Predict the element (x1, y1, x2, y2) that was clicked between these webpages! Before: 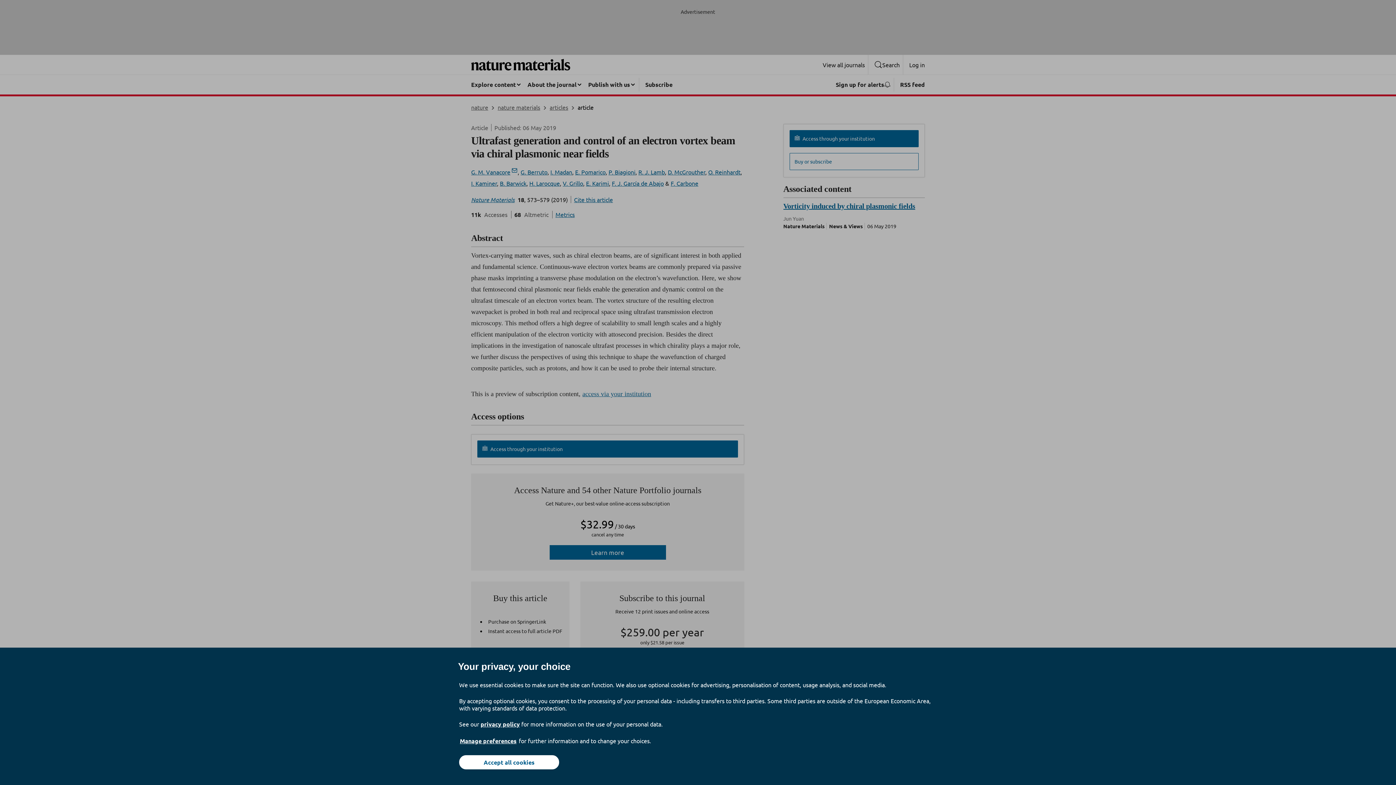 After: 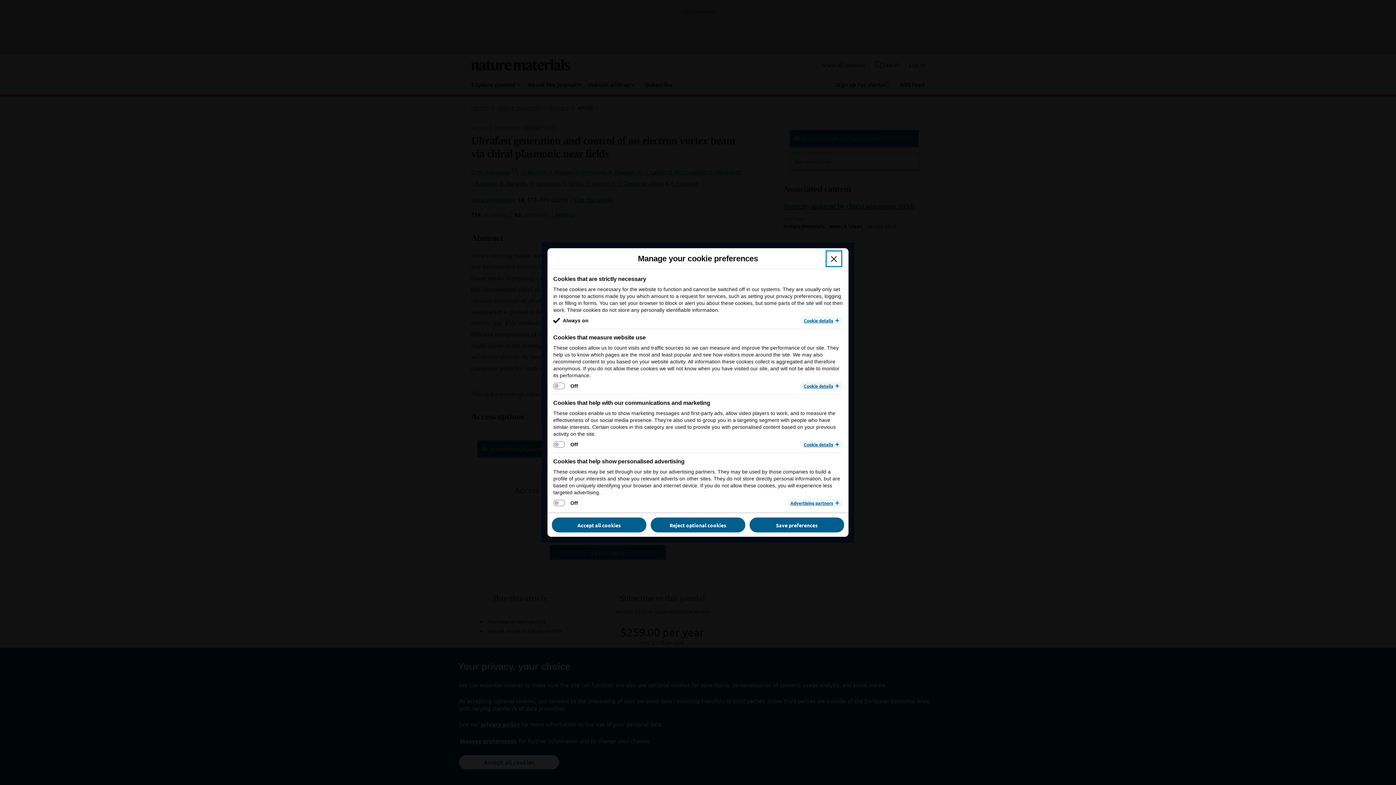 Action: label: Manage preferences bbox: (459, 737, 517, 745)